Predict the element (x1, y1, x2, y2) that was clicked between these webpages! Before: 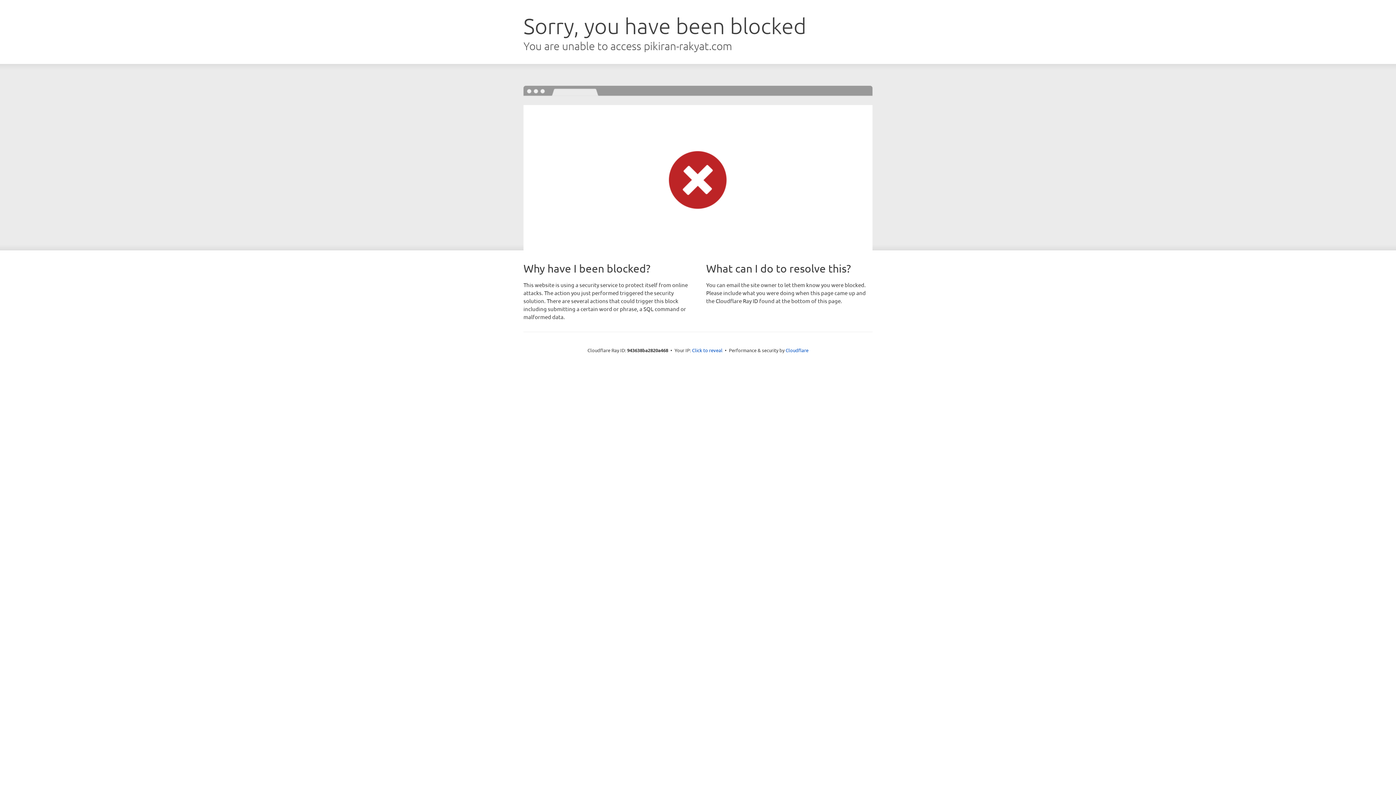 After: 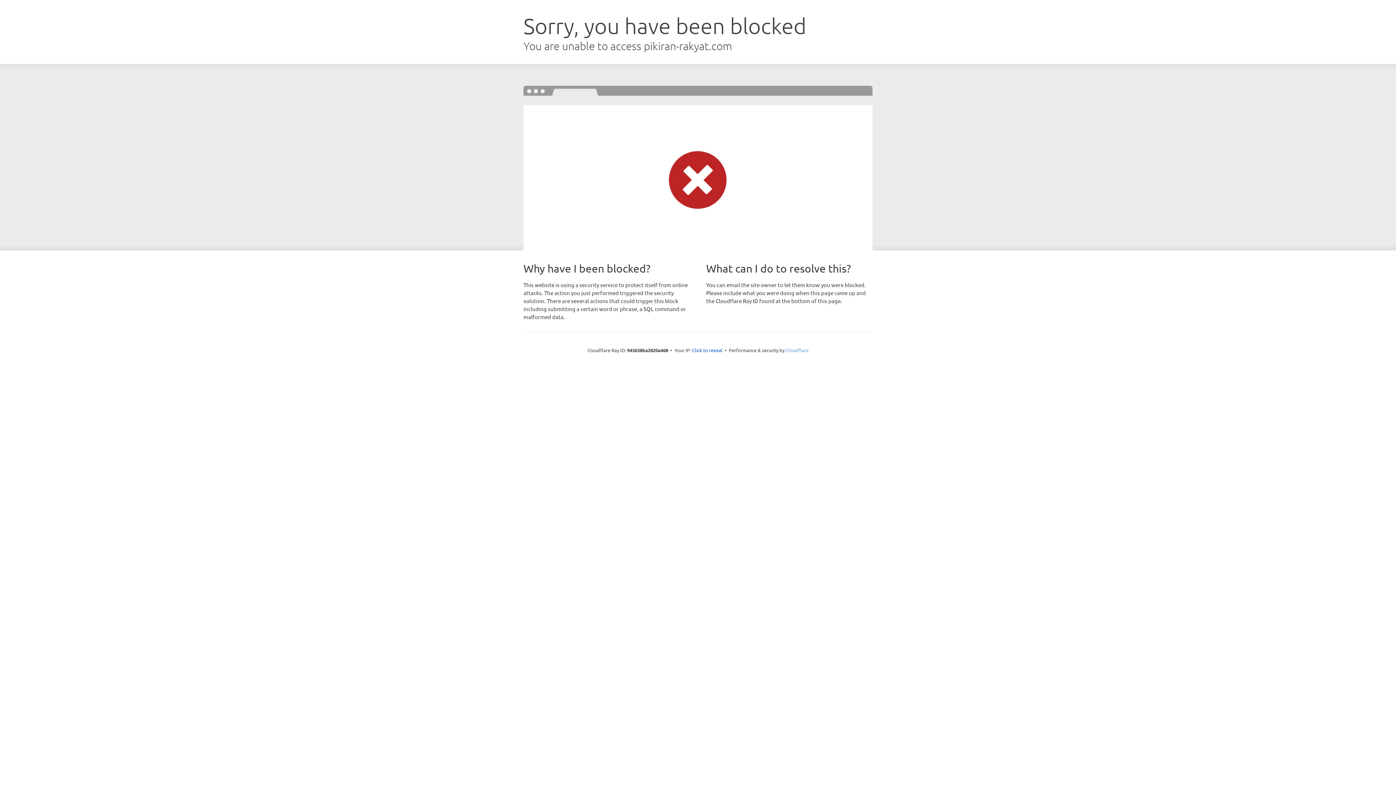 Action: bbox: (785, 347, 808, 353) label: Cloudflare